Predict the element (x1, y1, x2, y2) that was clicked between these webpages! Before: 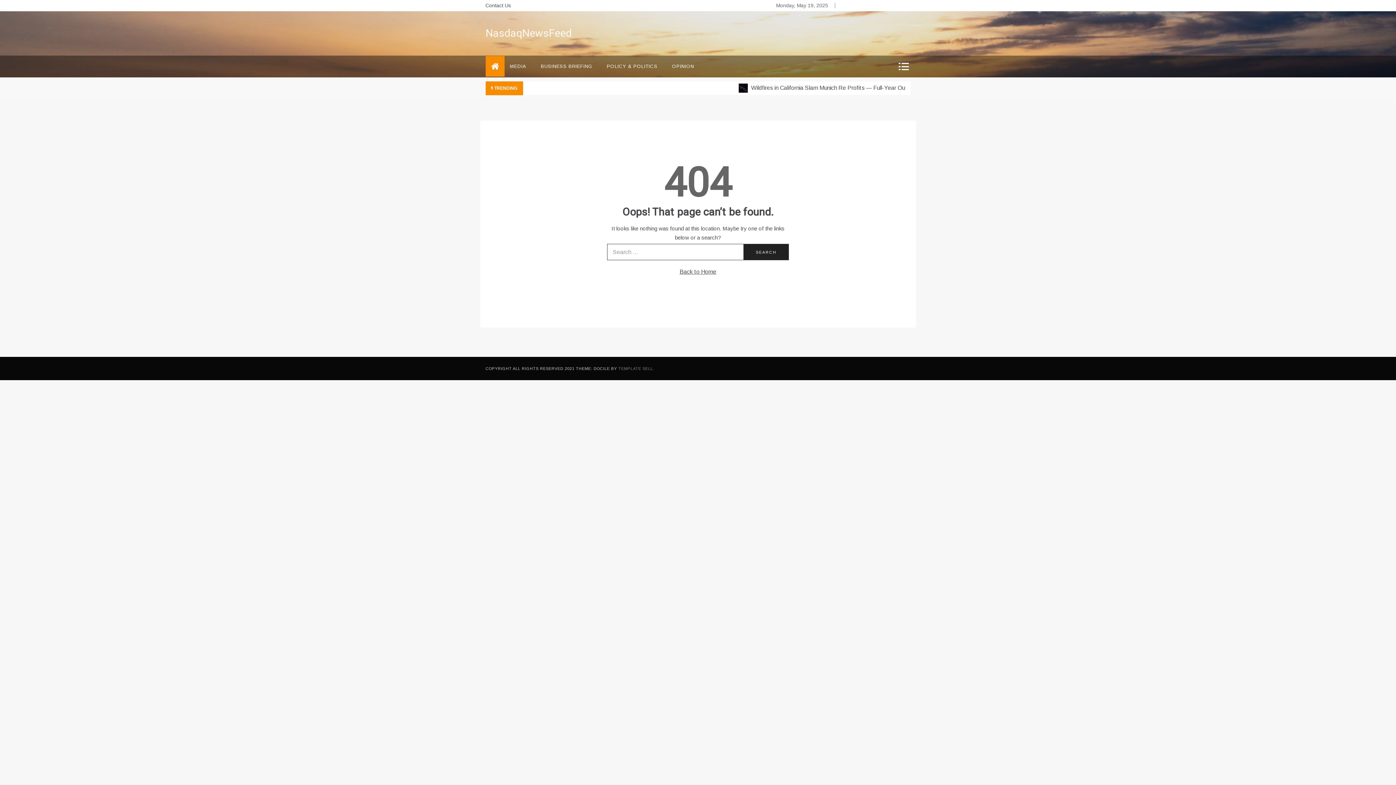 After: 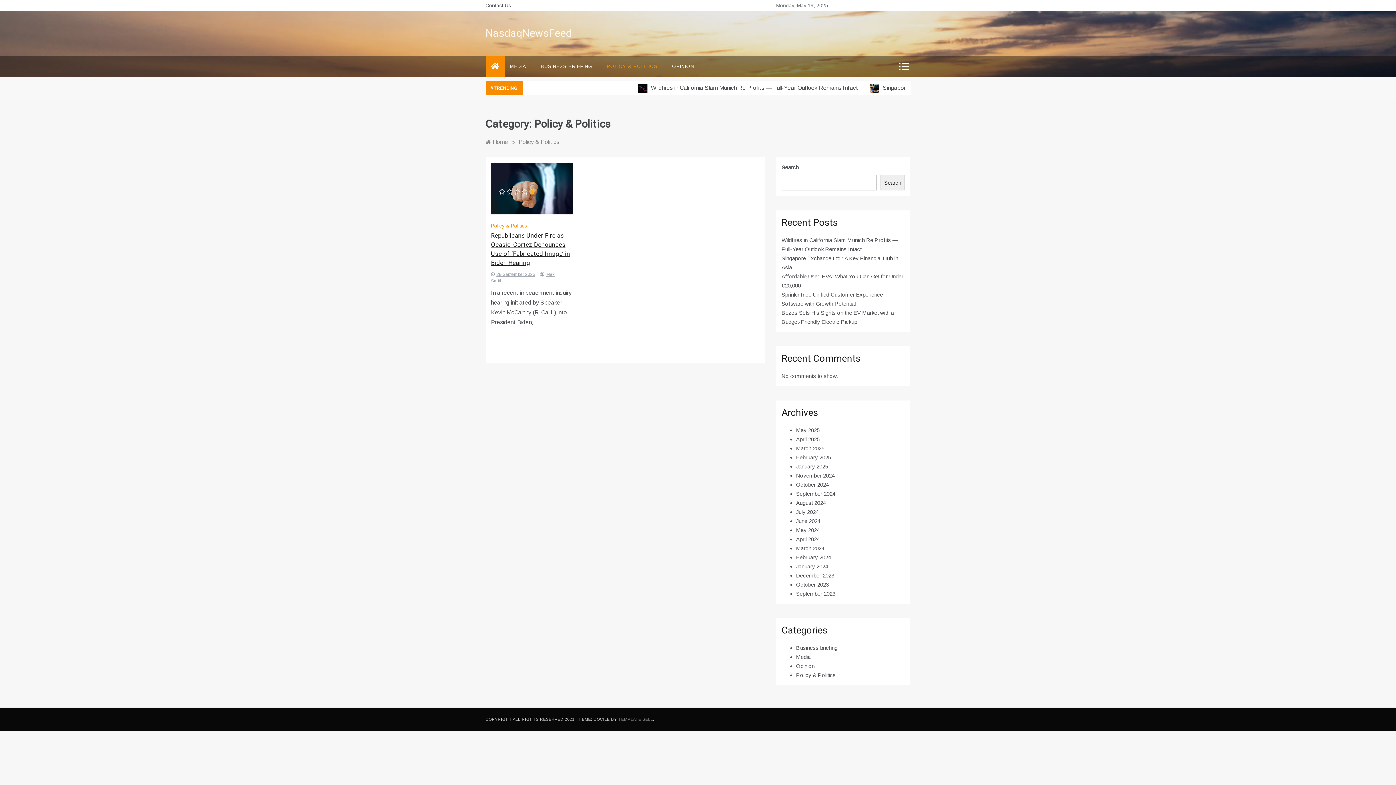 Action: label: POLICY & POLITICS bbox: (599, 55, 664, 77)